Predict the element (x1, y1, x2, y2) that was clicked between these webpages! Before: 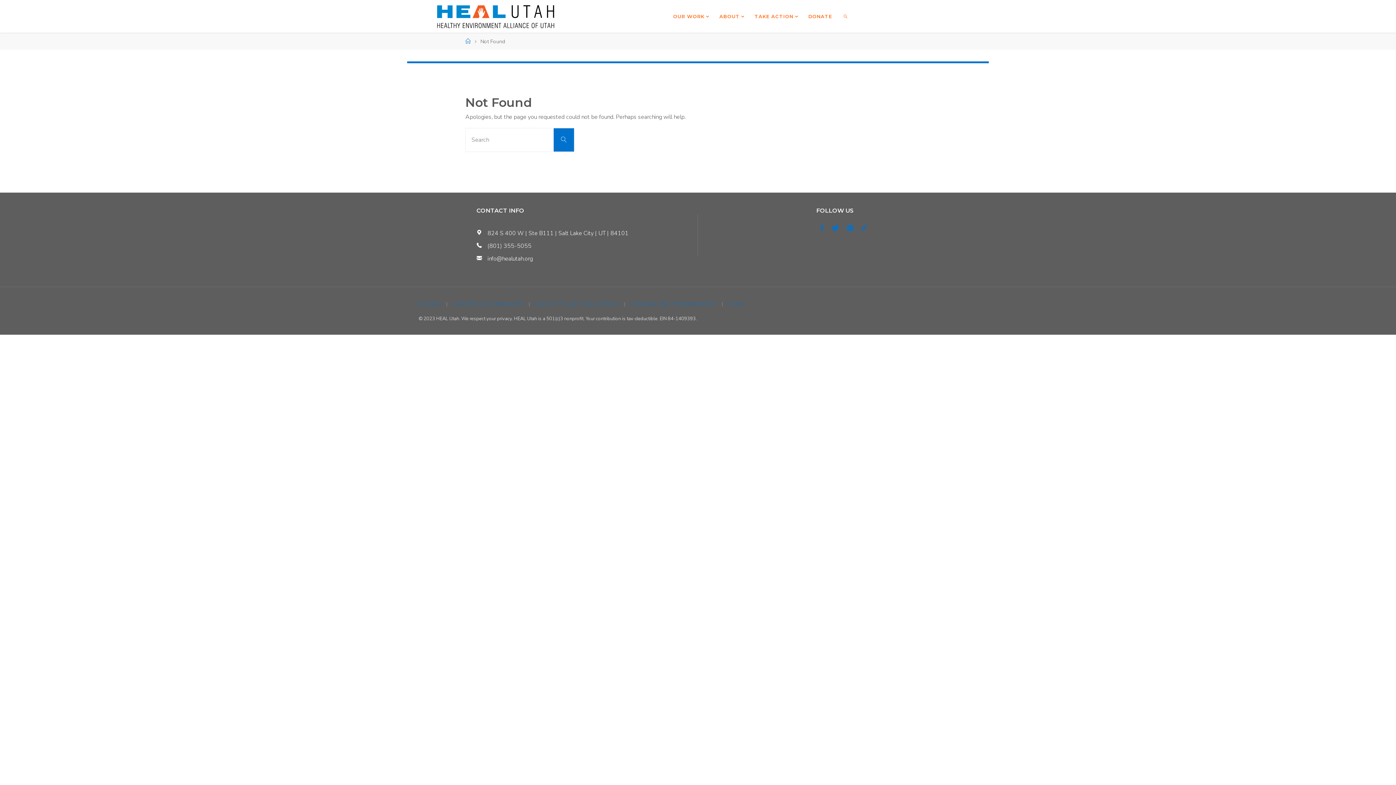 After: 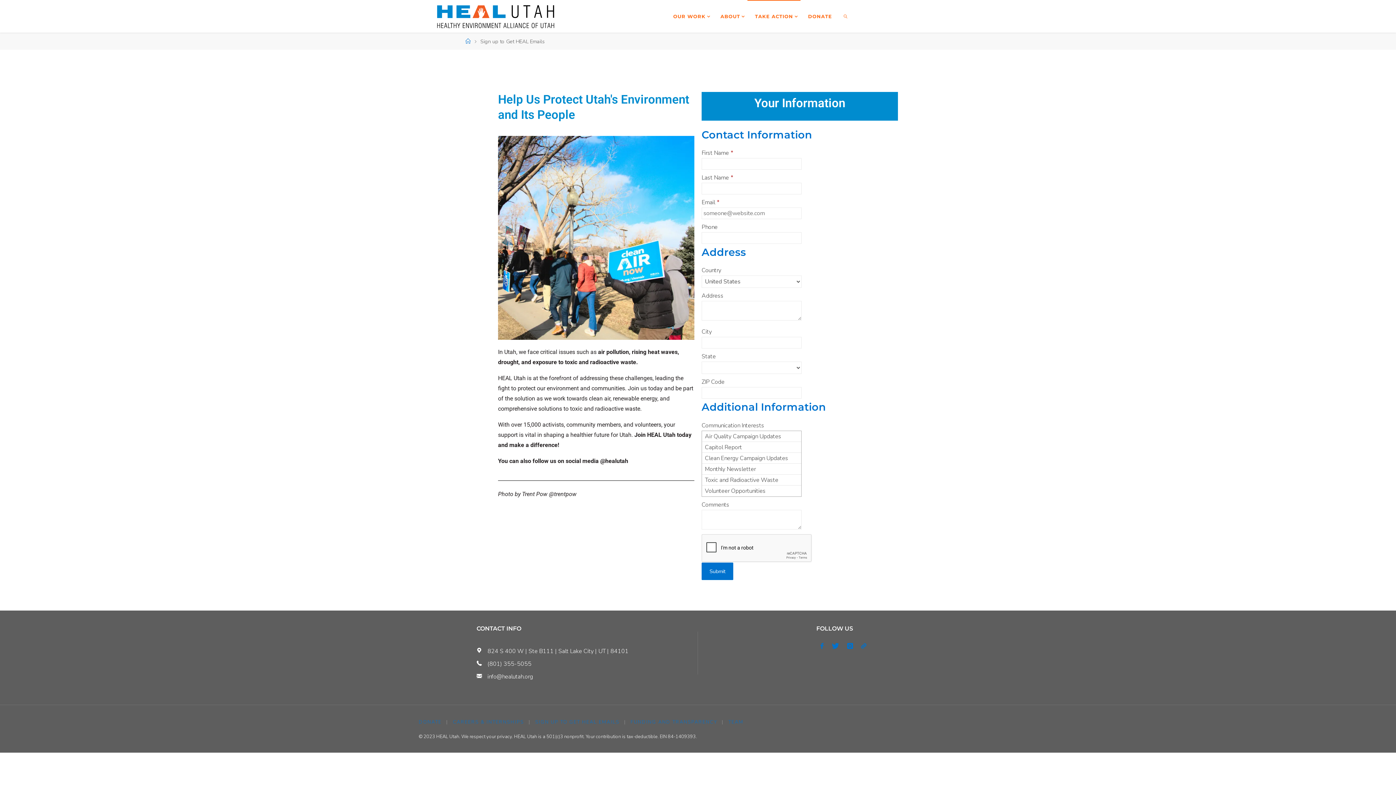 Action: bbox: (535, 301, 619, 307) label: SIGN UP TO GET HEAL EMAILS